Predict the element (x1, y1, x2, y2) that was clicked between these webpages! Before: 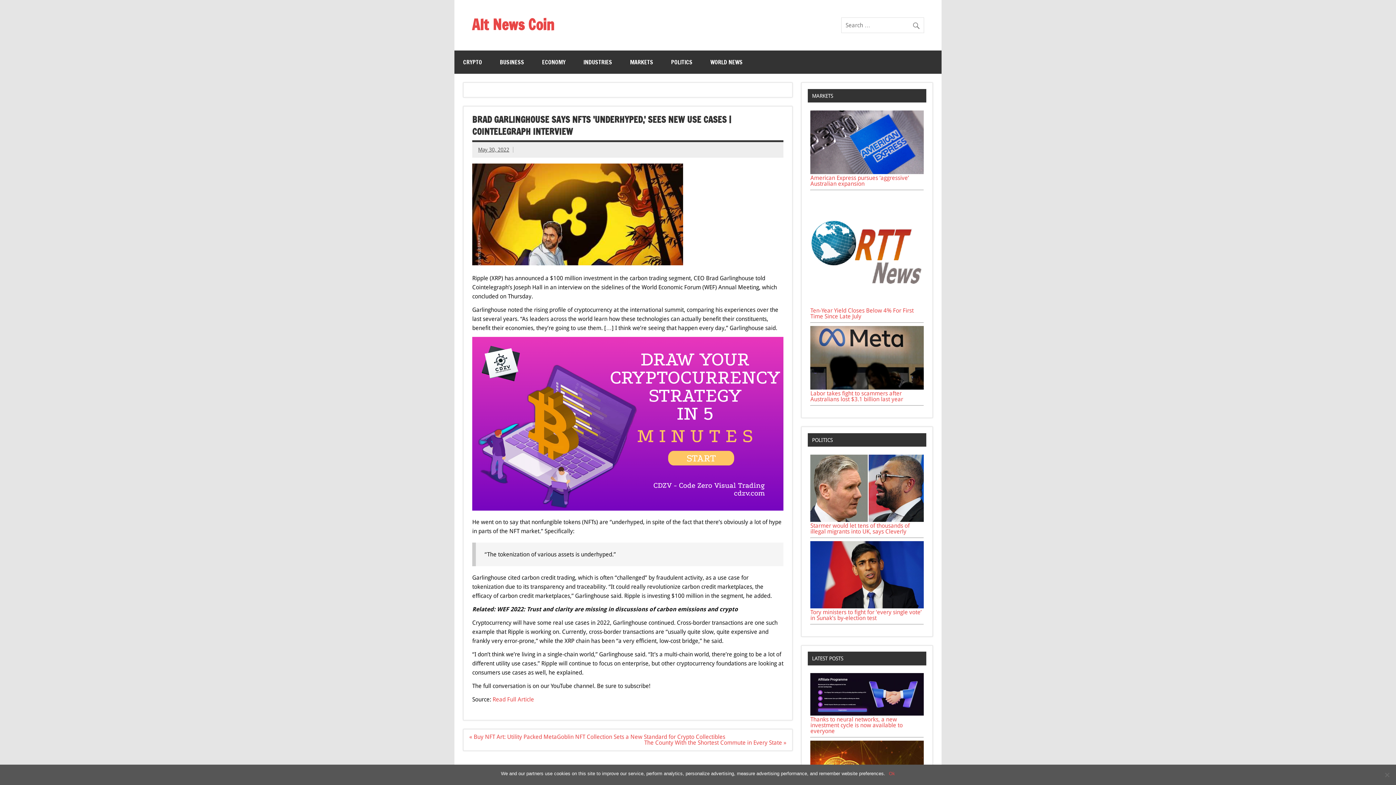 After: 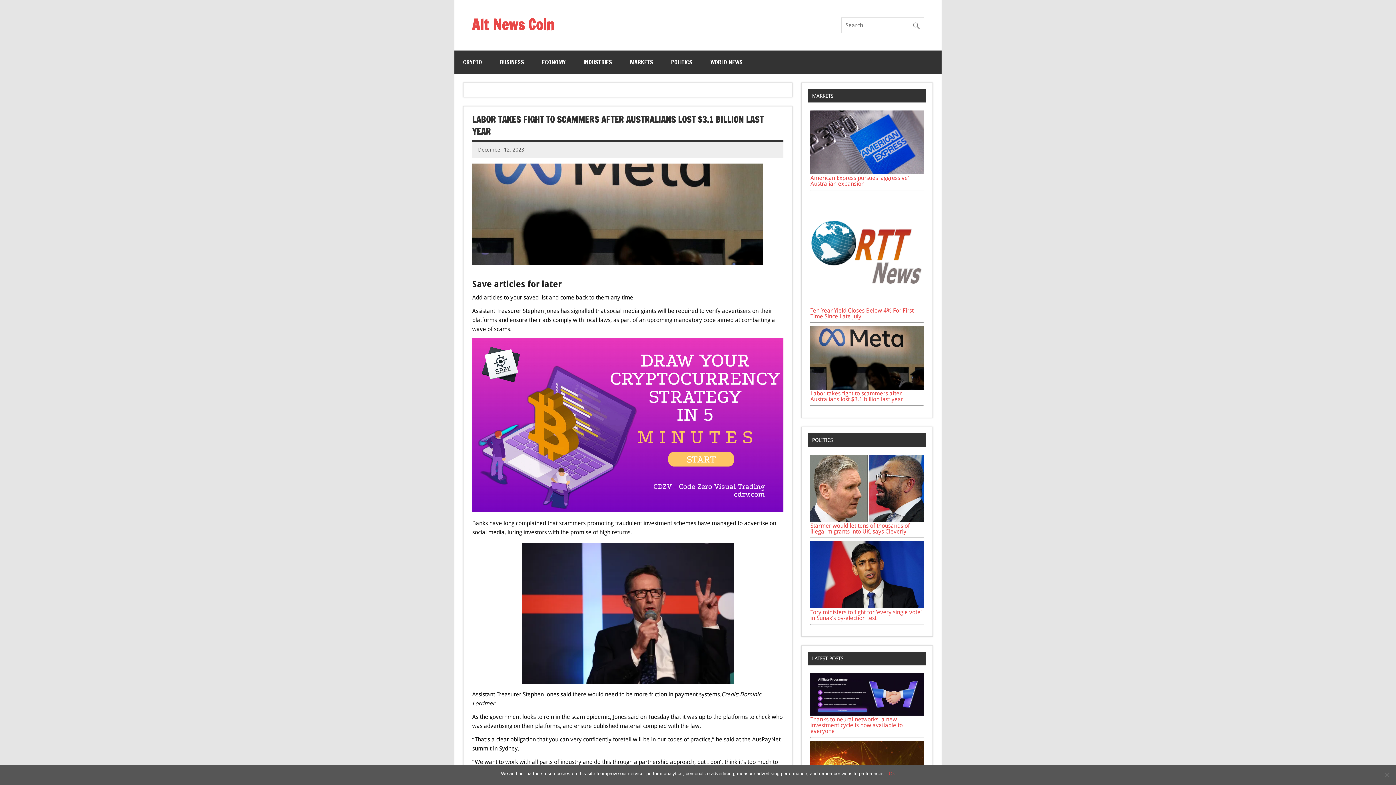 Action: bbox: (810, 390, 903, 403) label: Labor takes fight to scammers after Australians lost $3.1 billion last year